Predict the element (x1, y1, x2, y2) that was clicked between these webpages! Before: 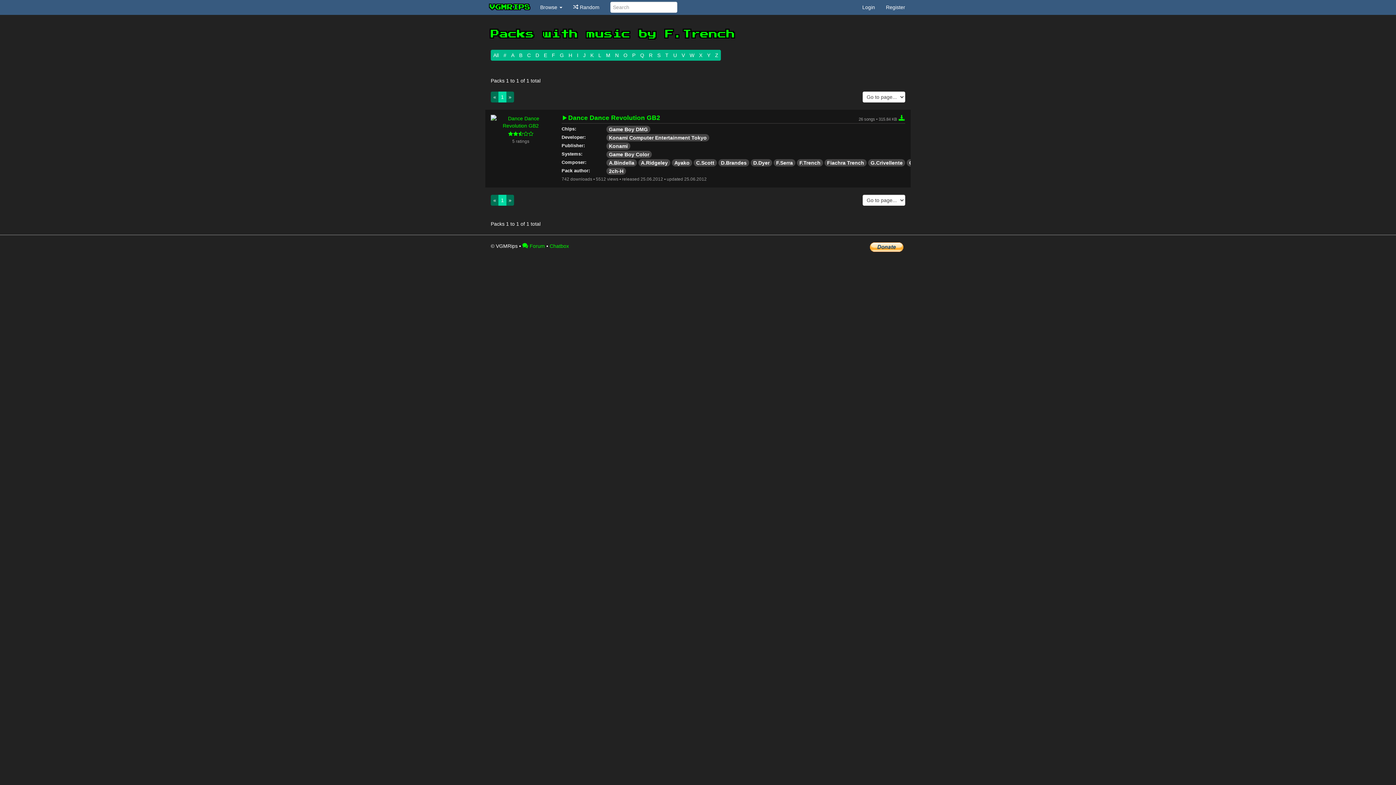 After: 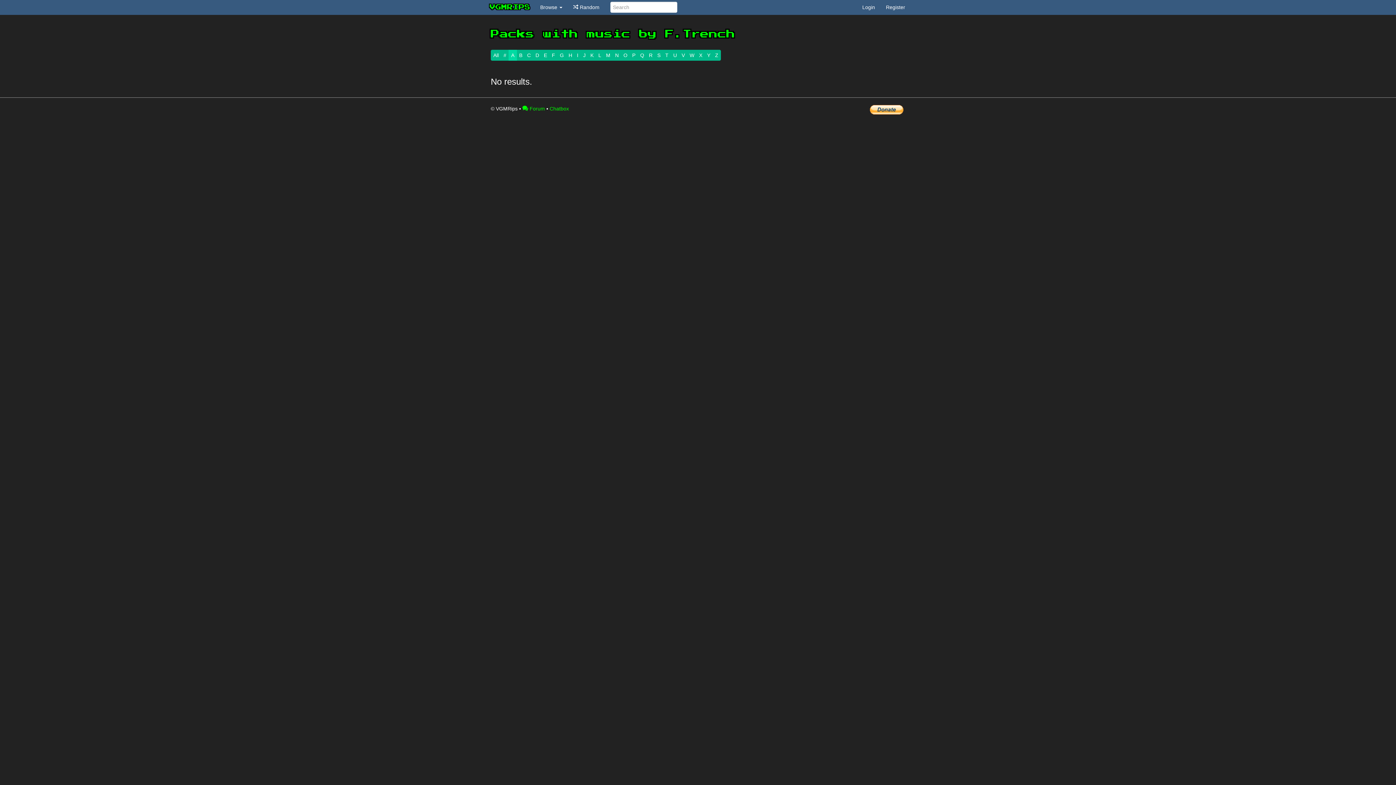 Action: label: A bbox: (508, 49, 517, 60)